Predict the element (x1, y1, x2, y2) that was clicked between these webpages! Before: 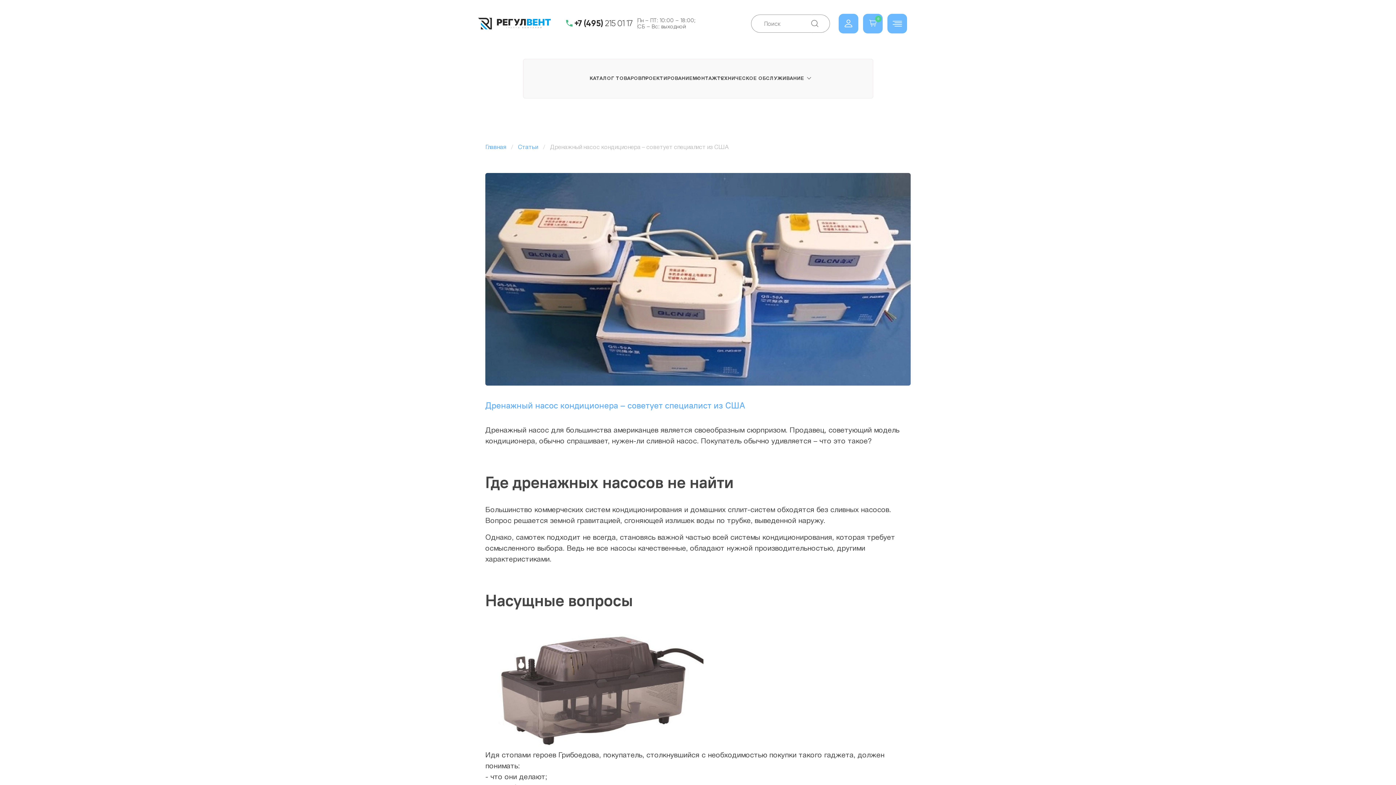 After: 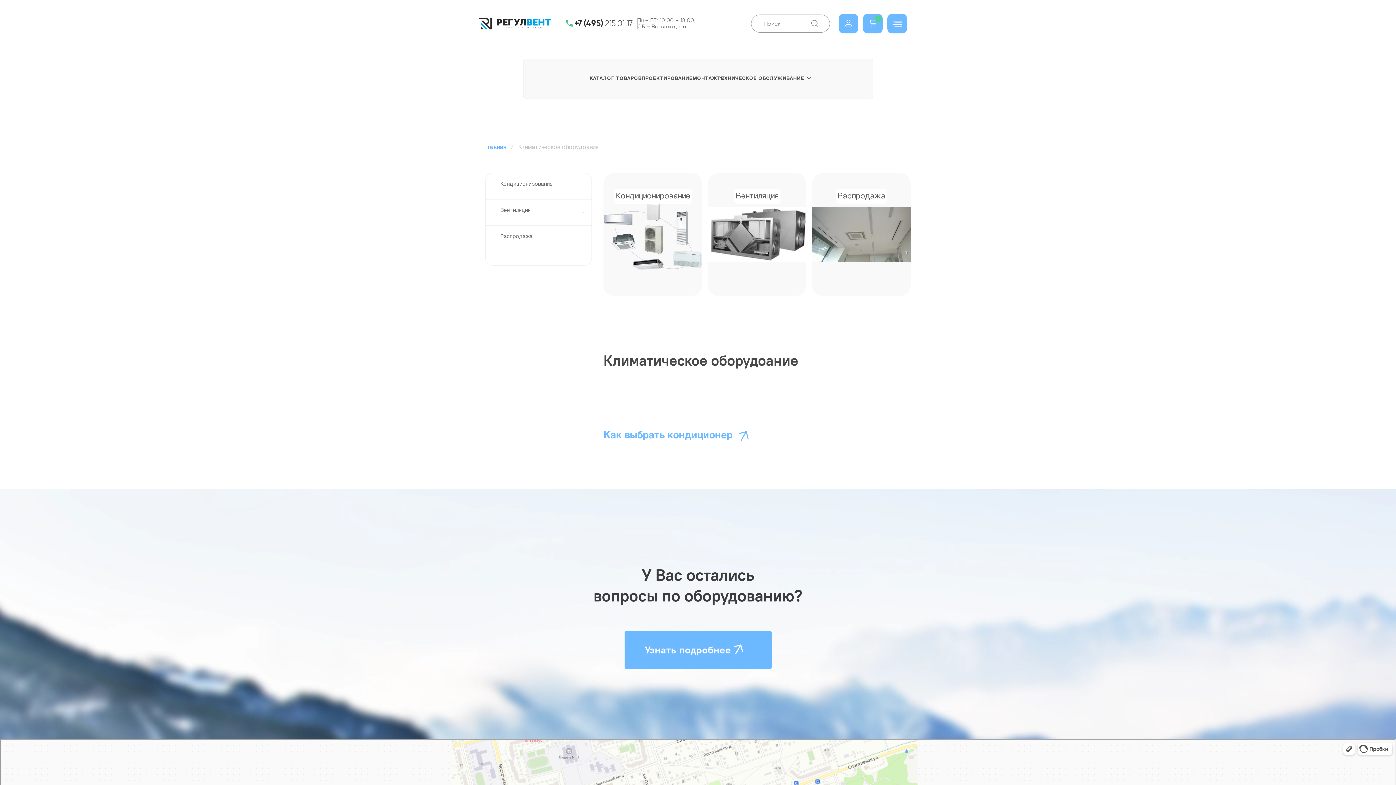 Action: label: КАТАЛОГ ТОВАРОВ bbox: (589, 76, 641, 81)